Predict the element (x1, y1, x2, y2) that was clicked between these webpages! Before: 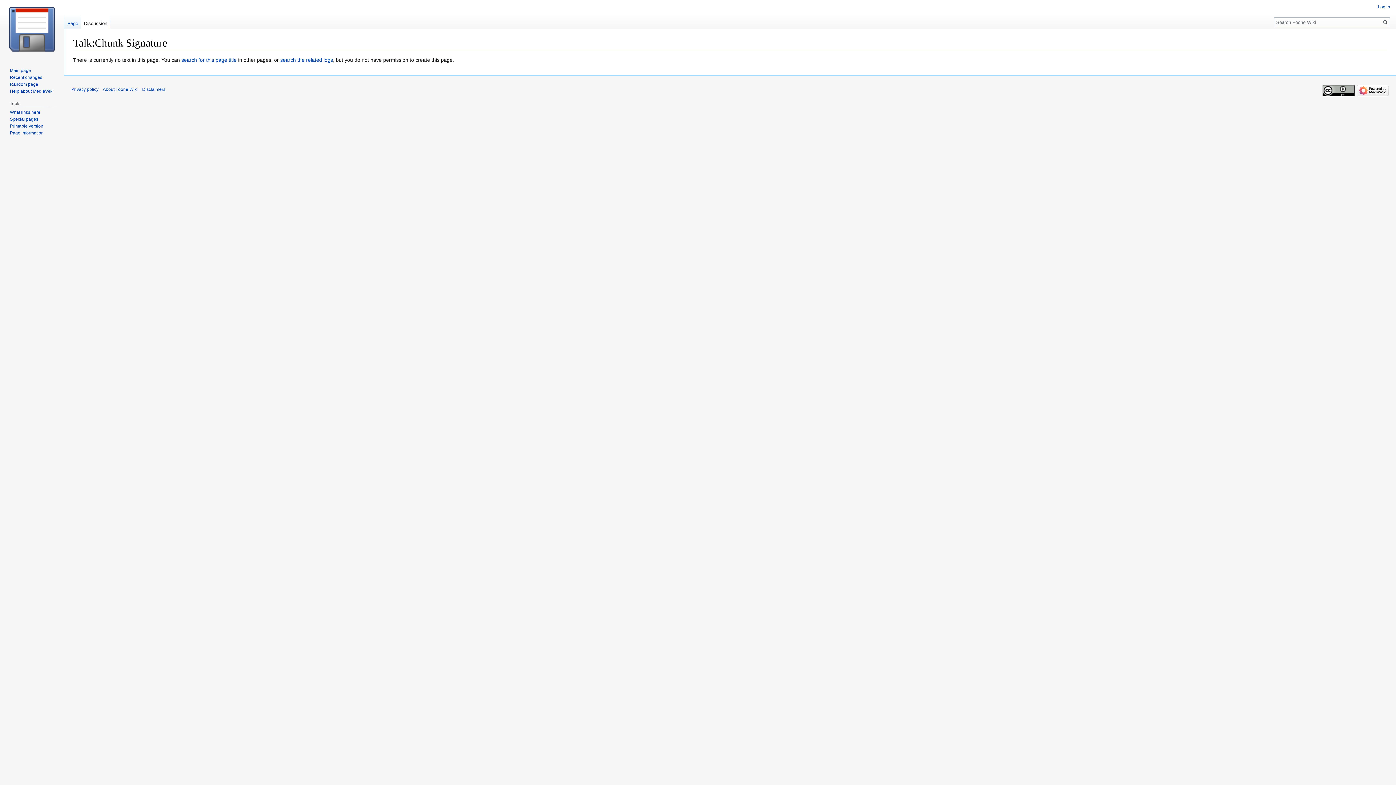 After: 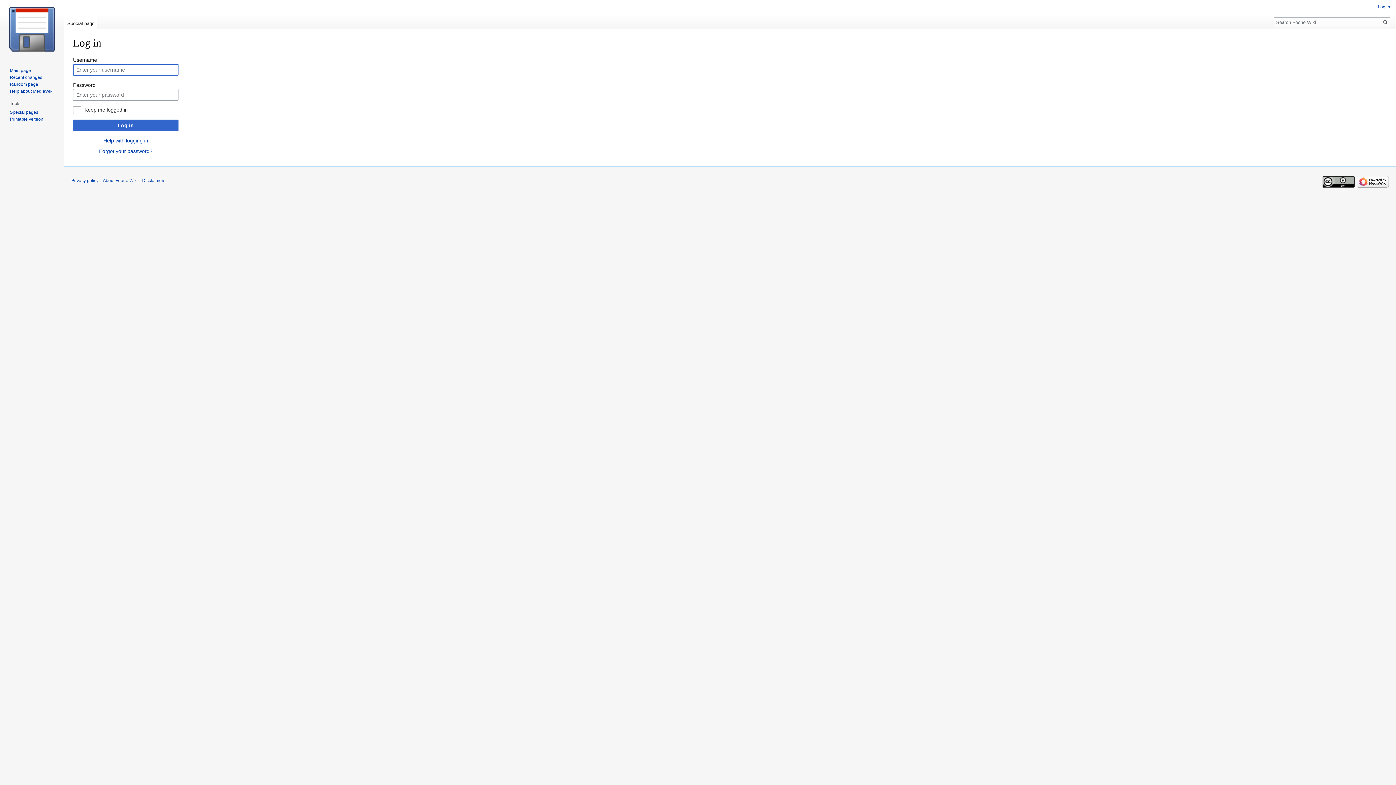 Action: label: Log in bbox: (1378, 4, 1390, 9)